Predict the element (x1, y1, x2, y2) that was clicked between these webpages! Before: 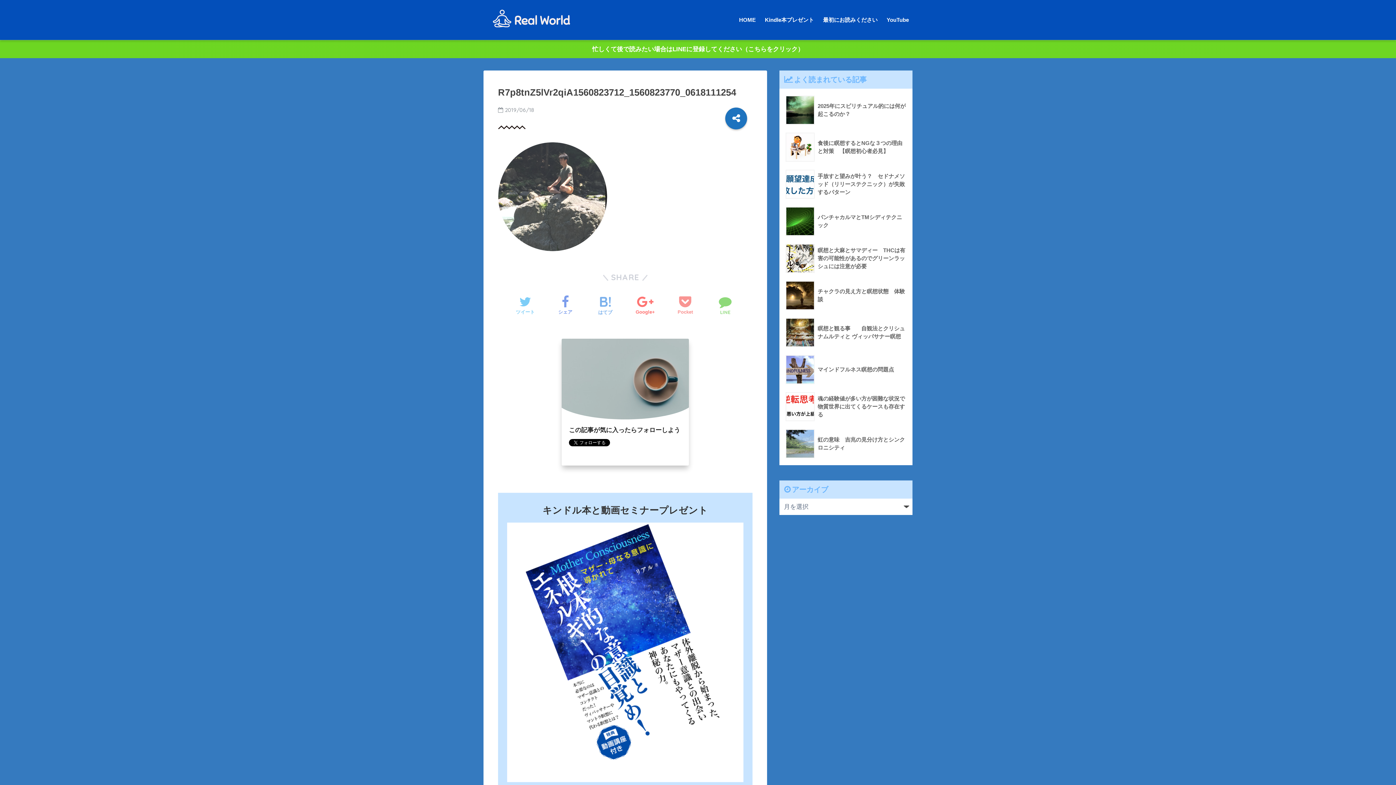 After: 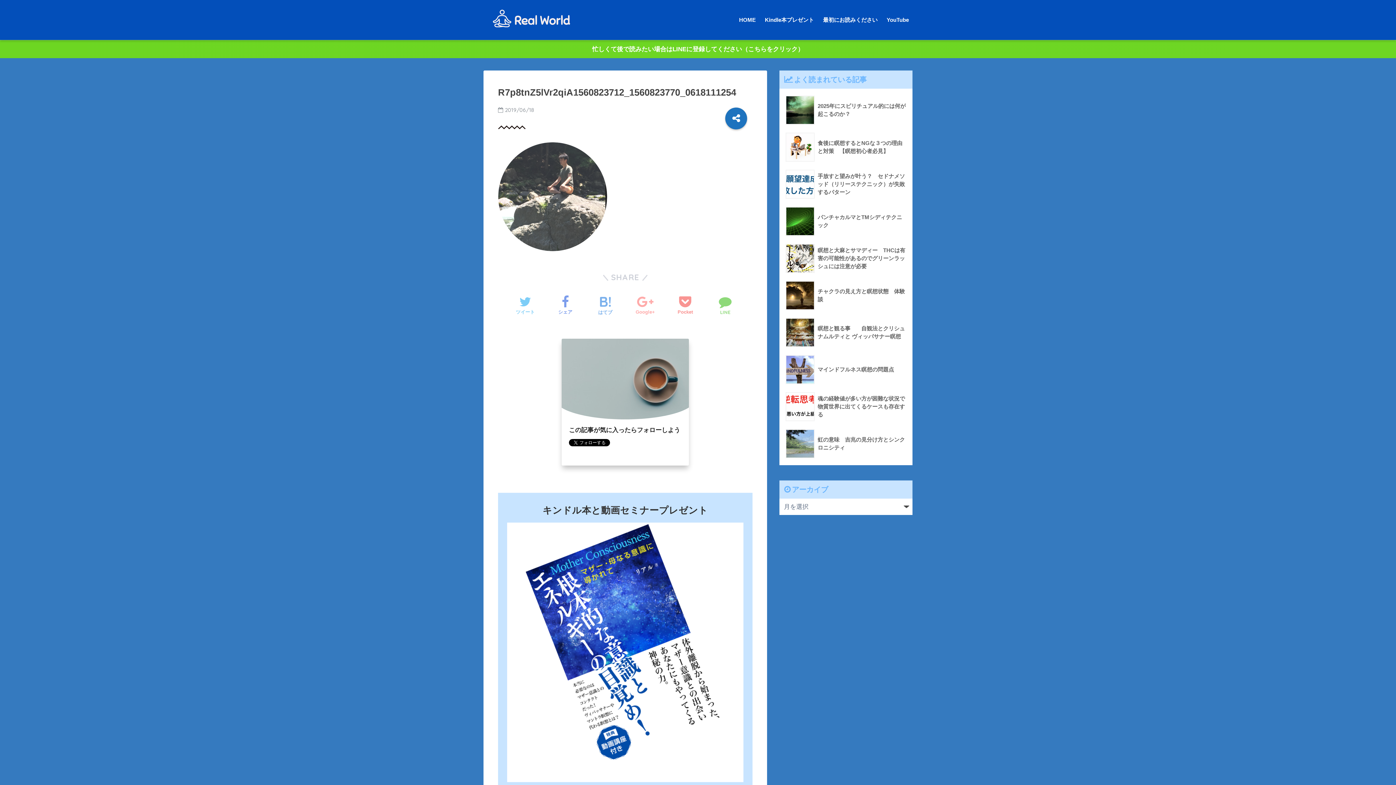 Action: label: Google+ bbox: (635, 292, 655, 319)